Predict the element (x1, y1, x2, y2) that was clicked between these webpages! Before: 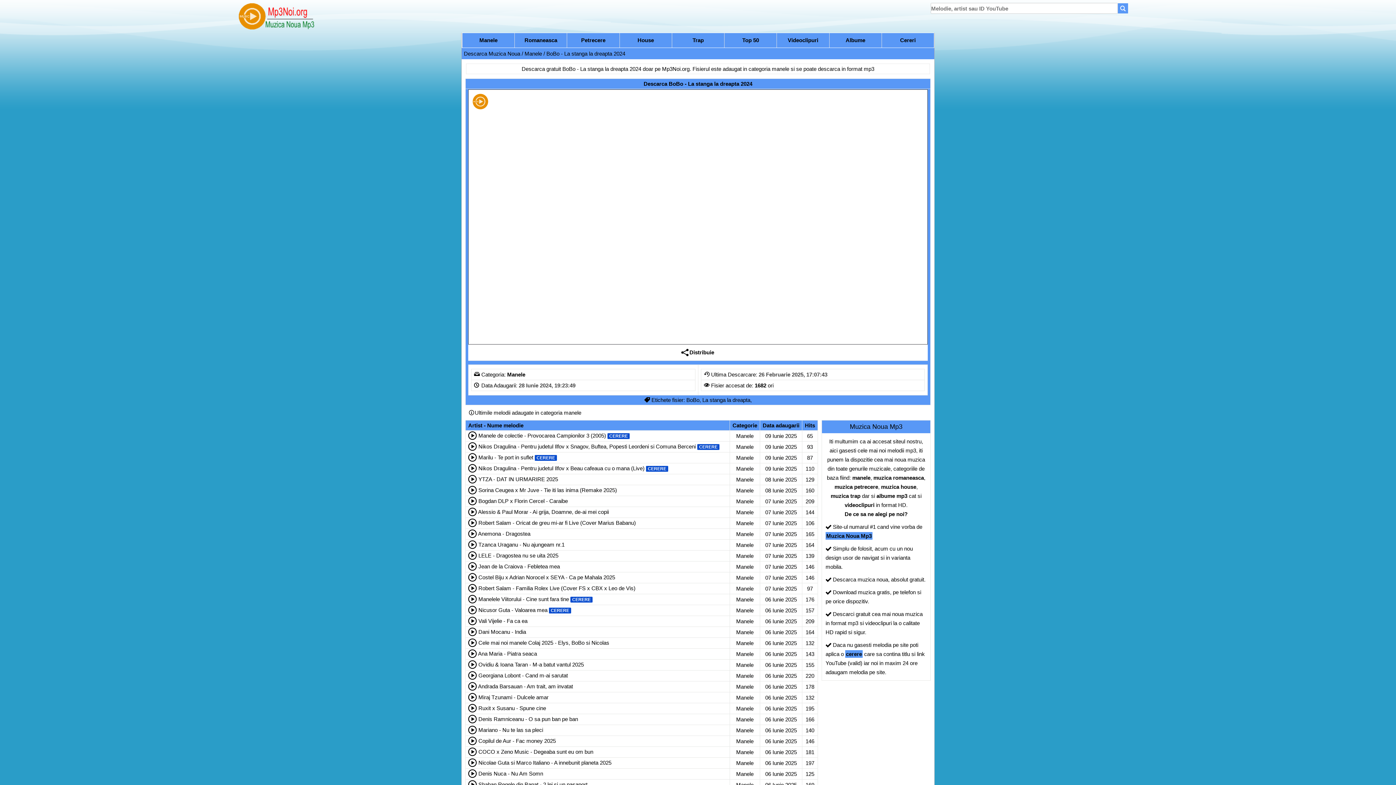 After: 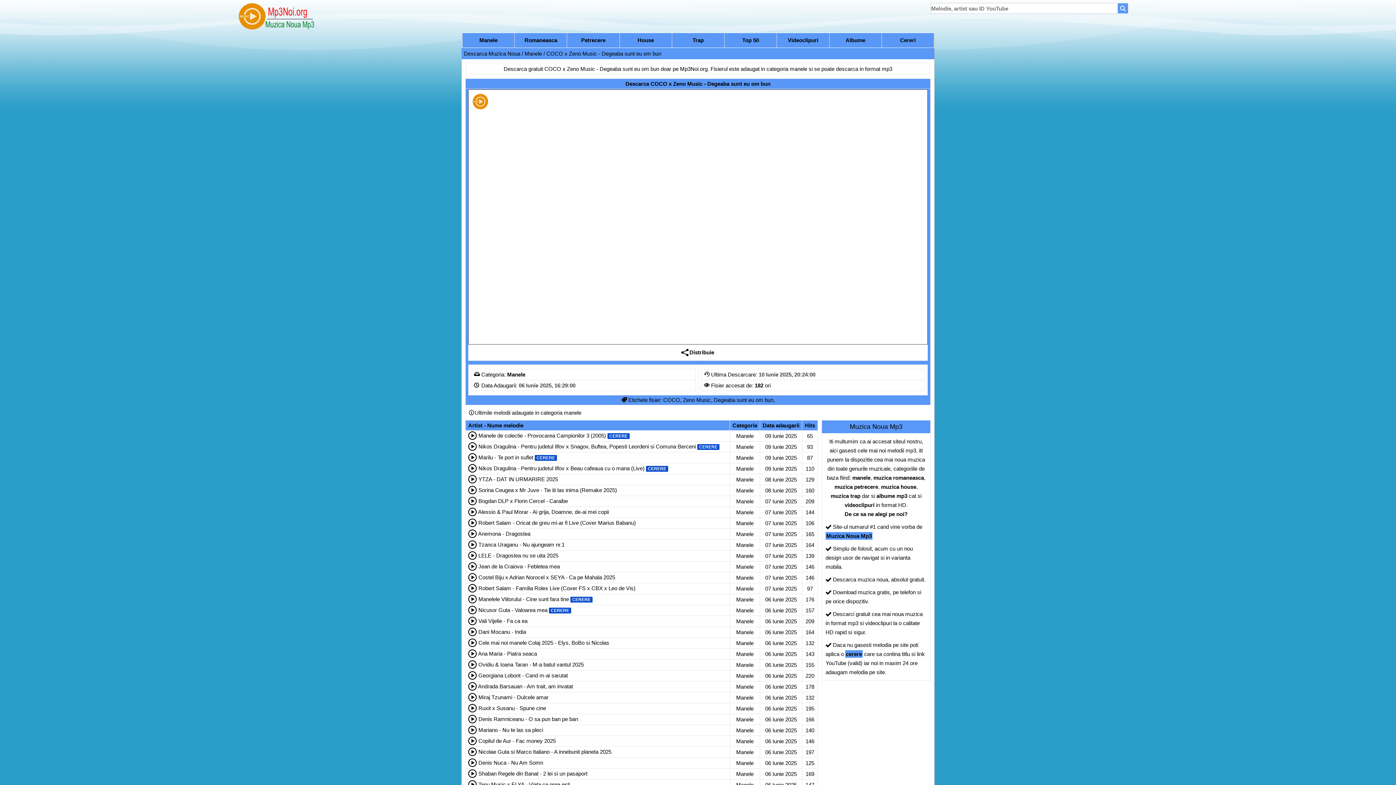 Action: label: COCO x Zeno Music - Degeaba sunt eu om bun bbox: (478, 749, 593, 755)